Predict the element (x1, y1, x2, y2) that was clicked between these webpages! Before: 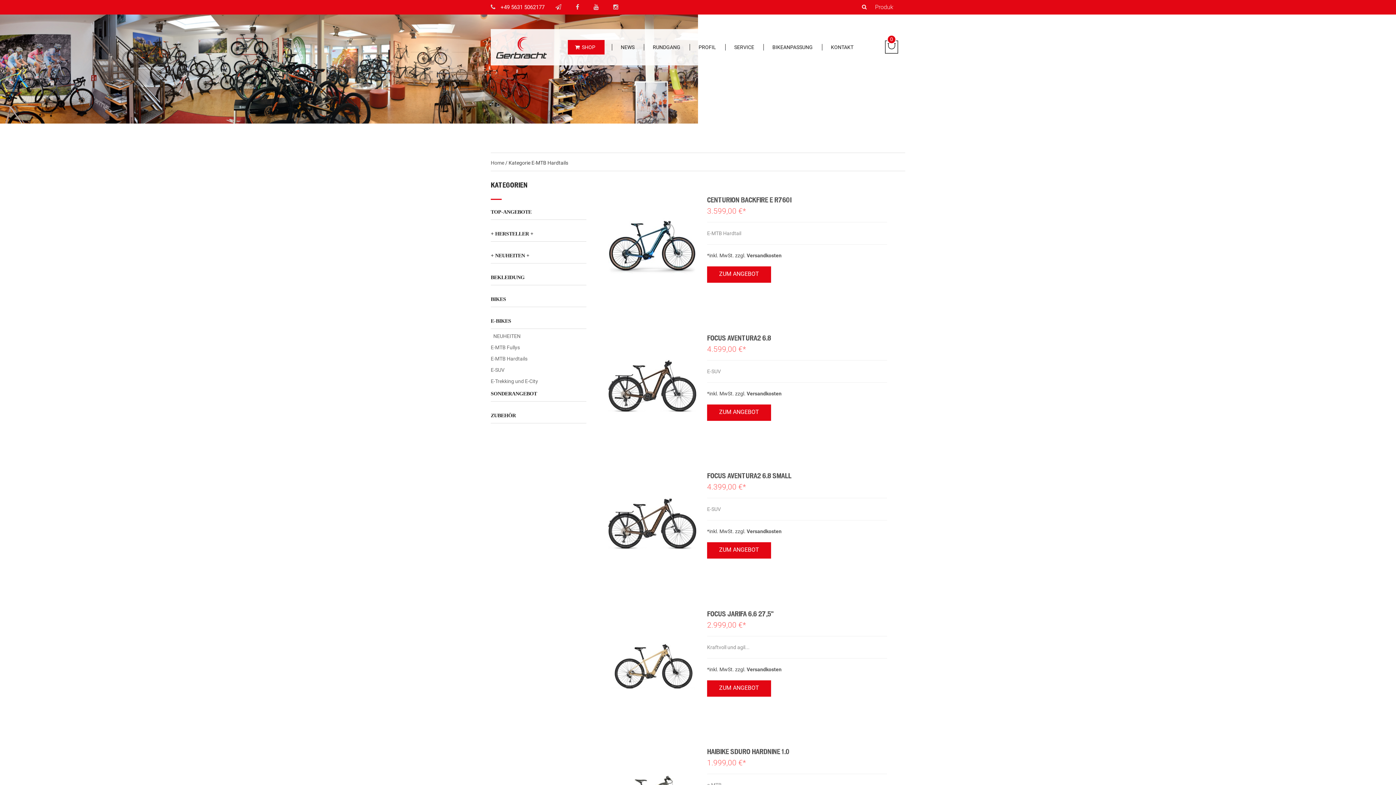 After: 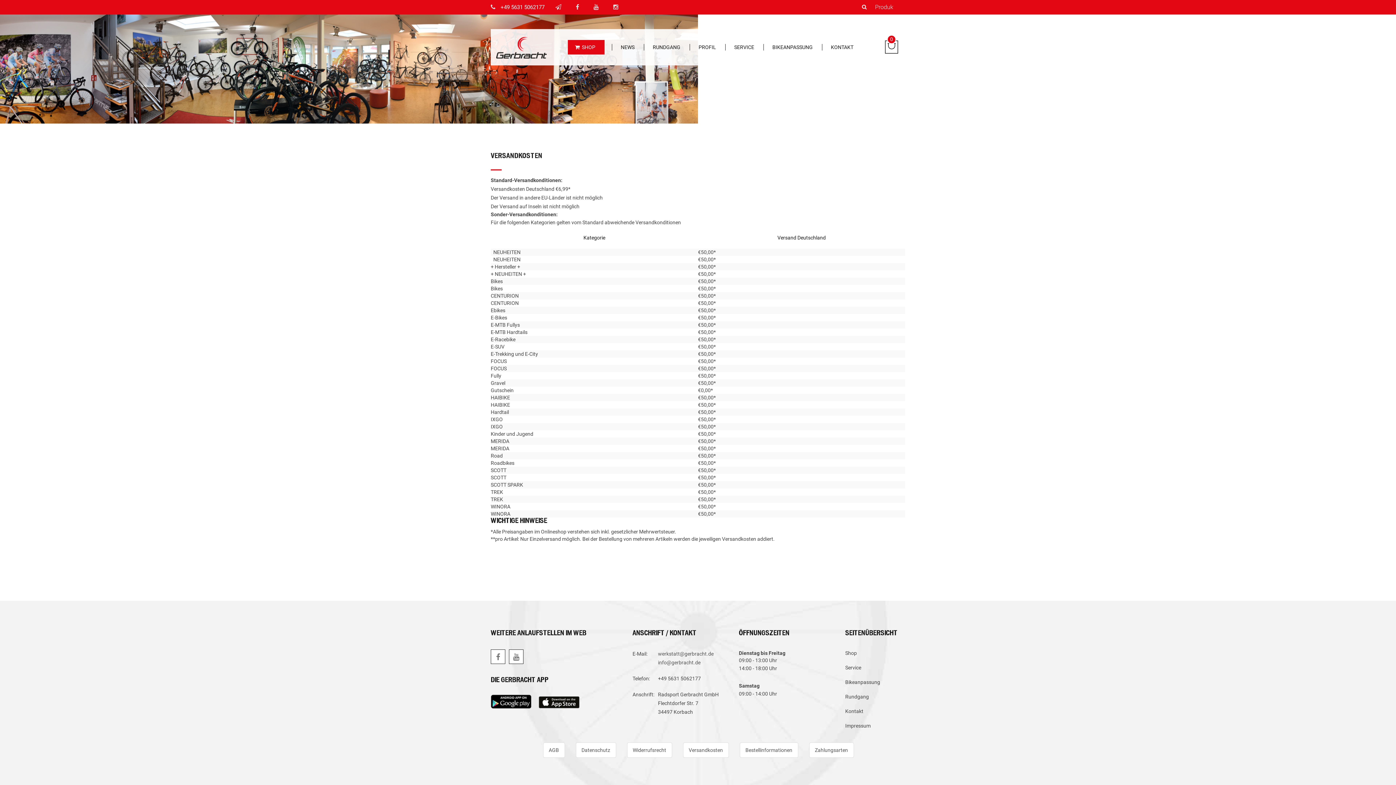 Action: label: Versandkosten bbox: (746, 390, 781, 396)